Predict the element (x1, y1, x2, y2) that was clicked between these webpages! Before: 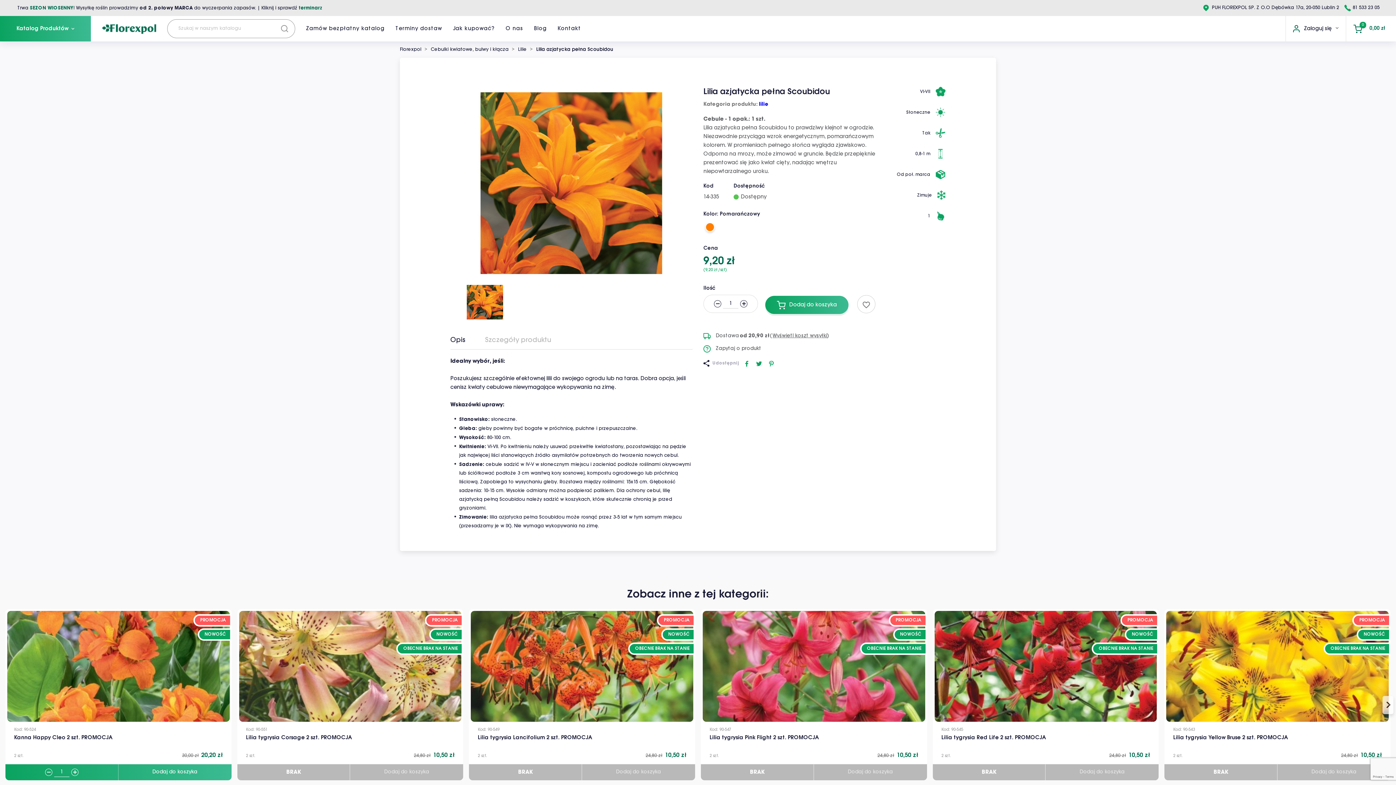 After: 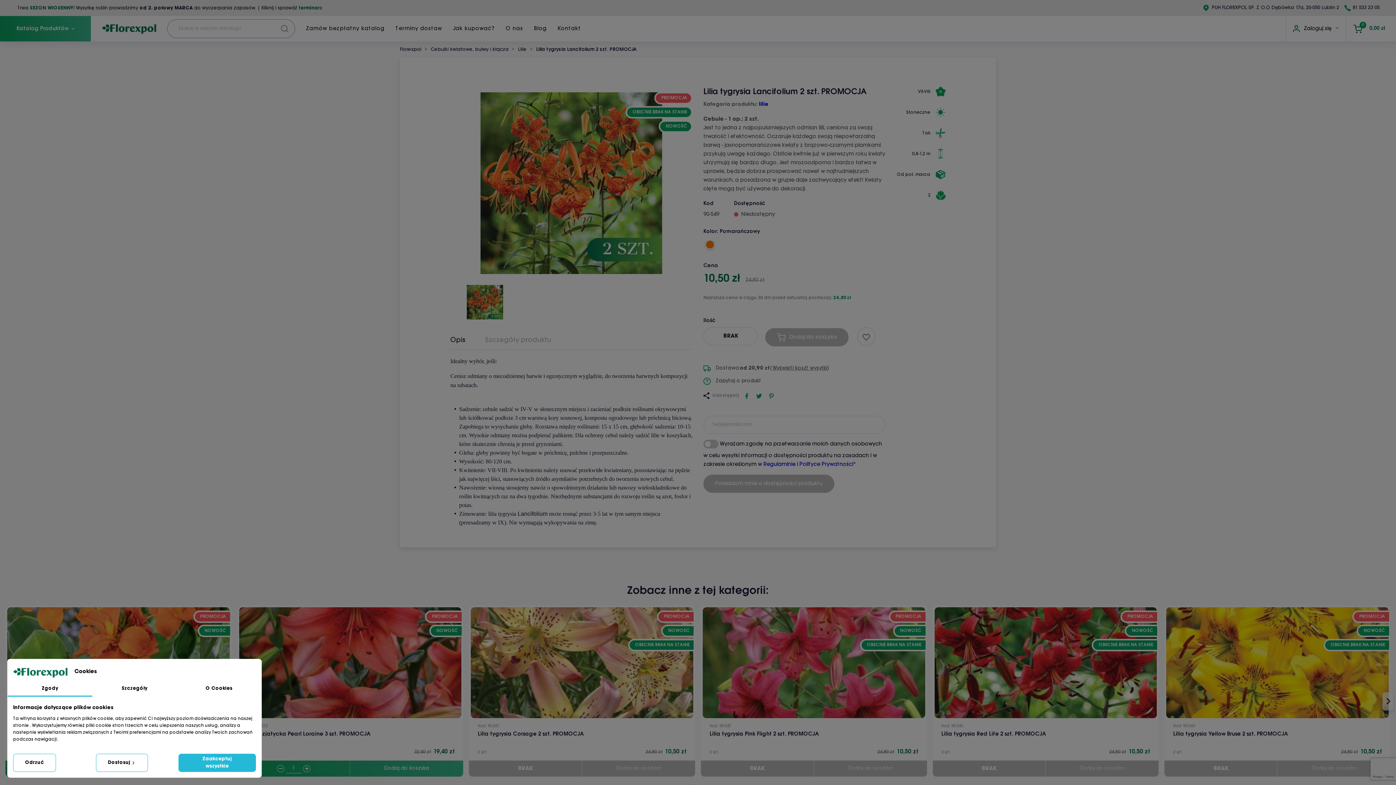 Action: label: Lilia tygrysia Lancifolium 2 szt. PROMOCJA bbox: (477, 734, 686, 741)